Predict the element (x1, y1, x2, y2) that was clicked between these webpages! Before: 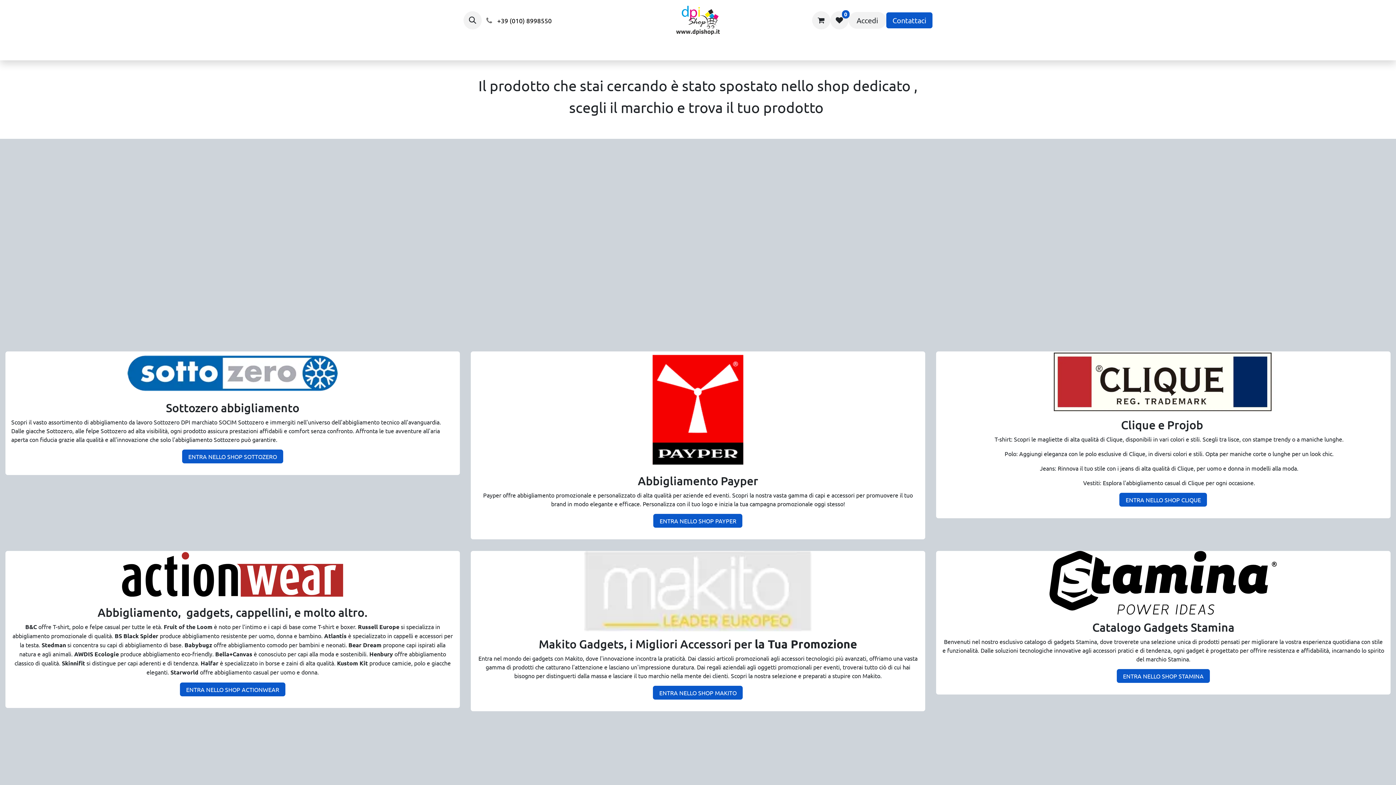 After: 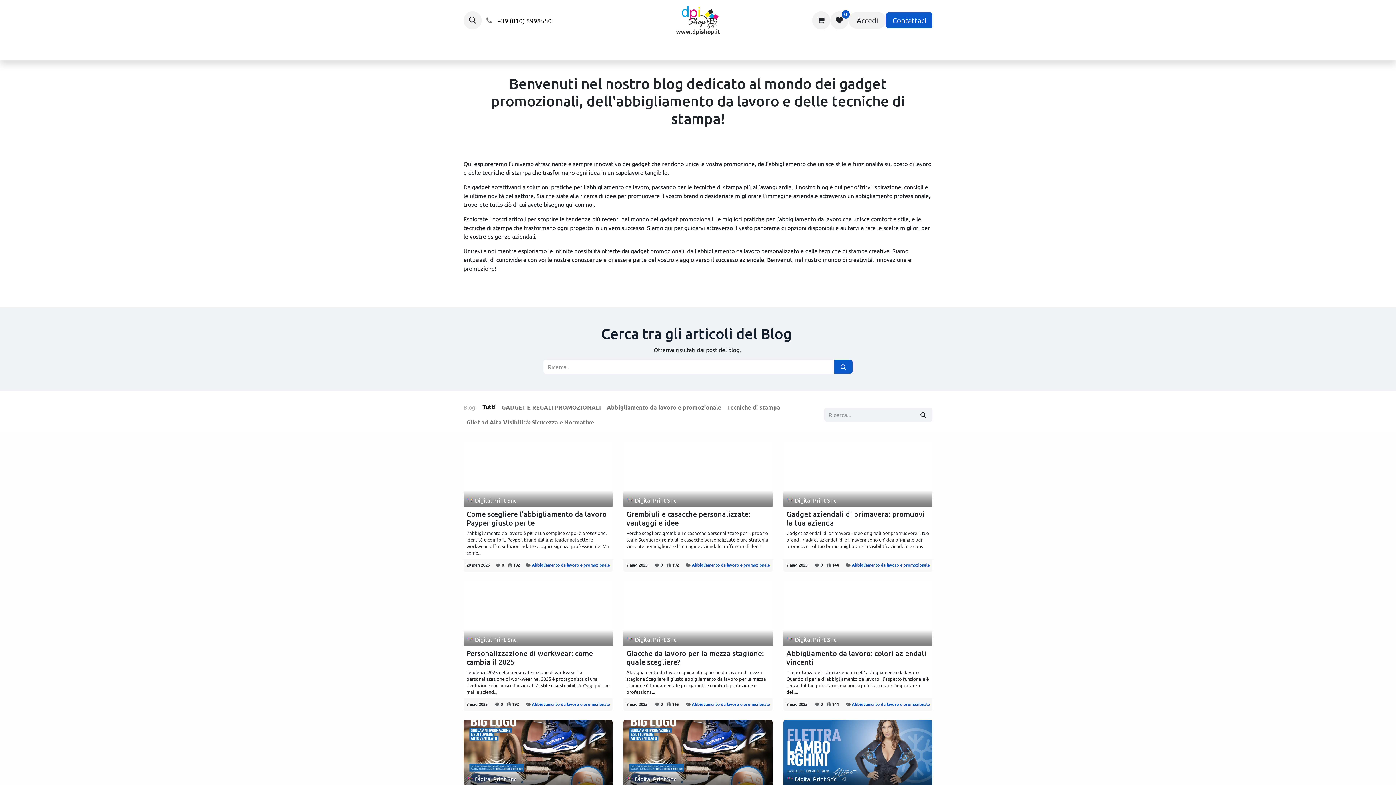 Action: bbox: (535, 40, 556, 57) label: Blog